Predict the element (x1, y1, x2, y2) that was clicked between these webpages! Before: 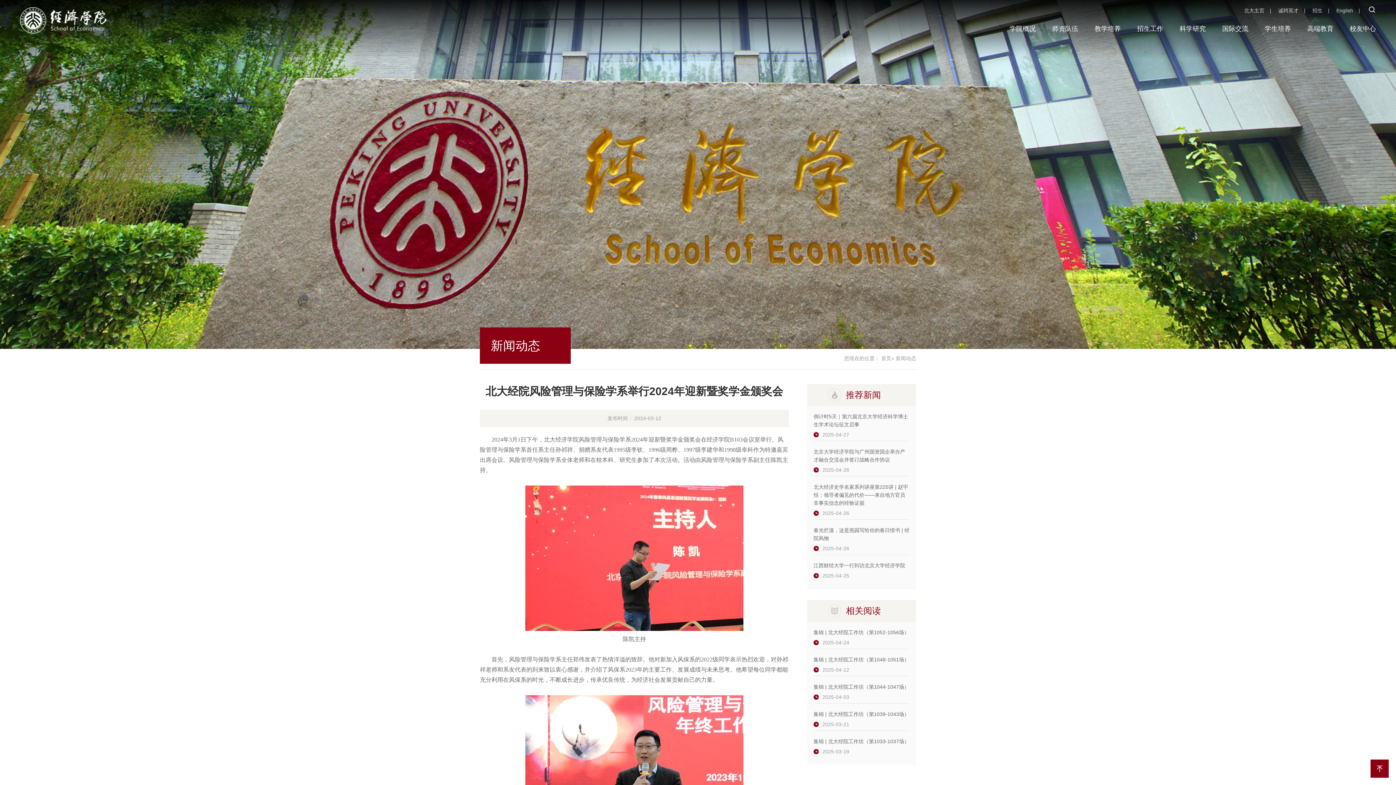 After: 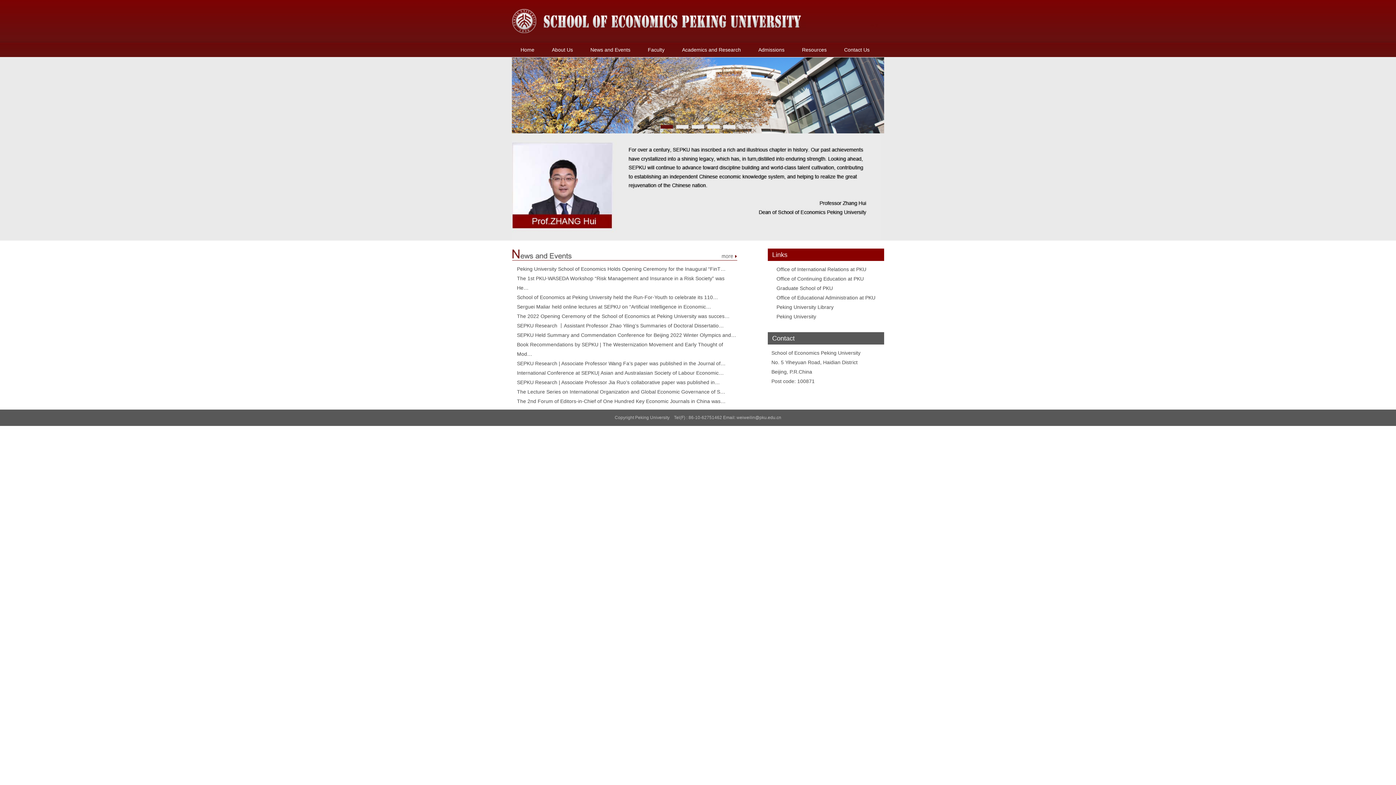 Action: label: English bbox: (1336, 3, 1353, 17)